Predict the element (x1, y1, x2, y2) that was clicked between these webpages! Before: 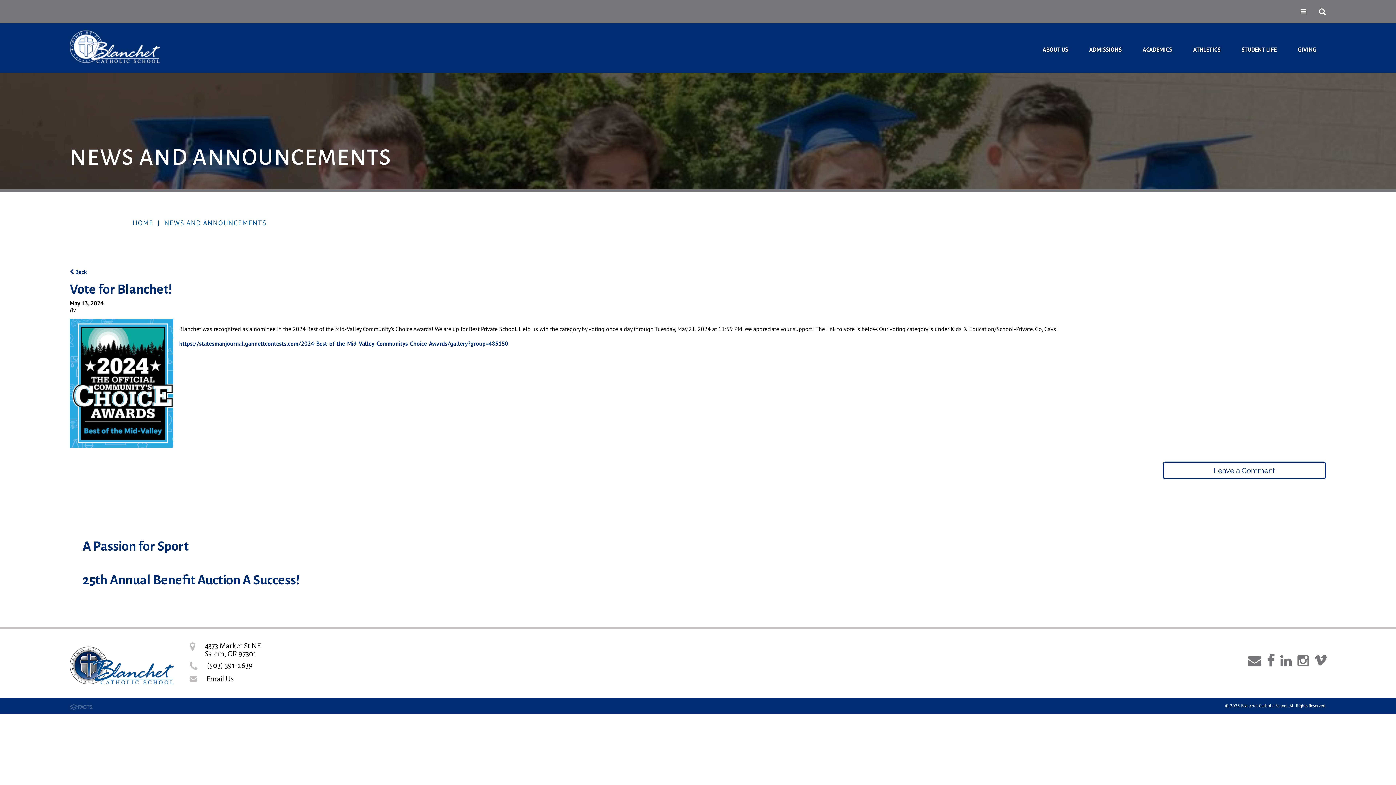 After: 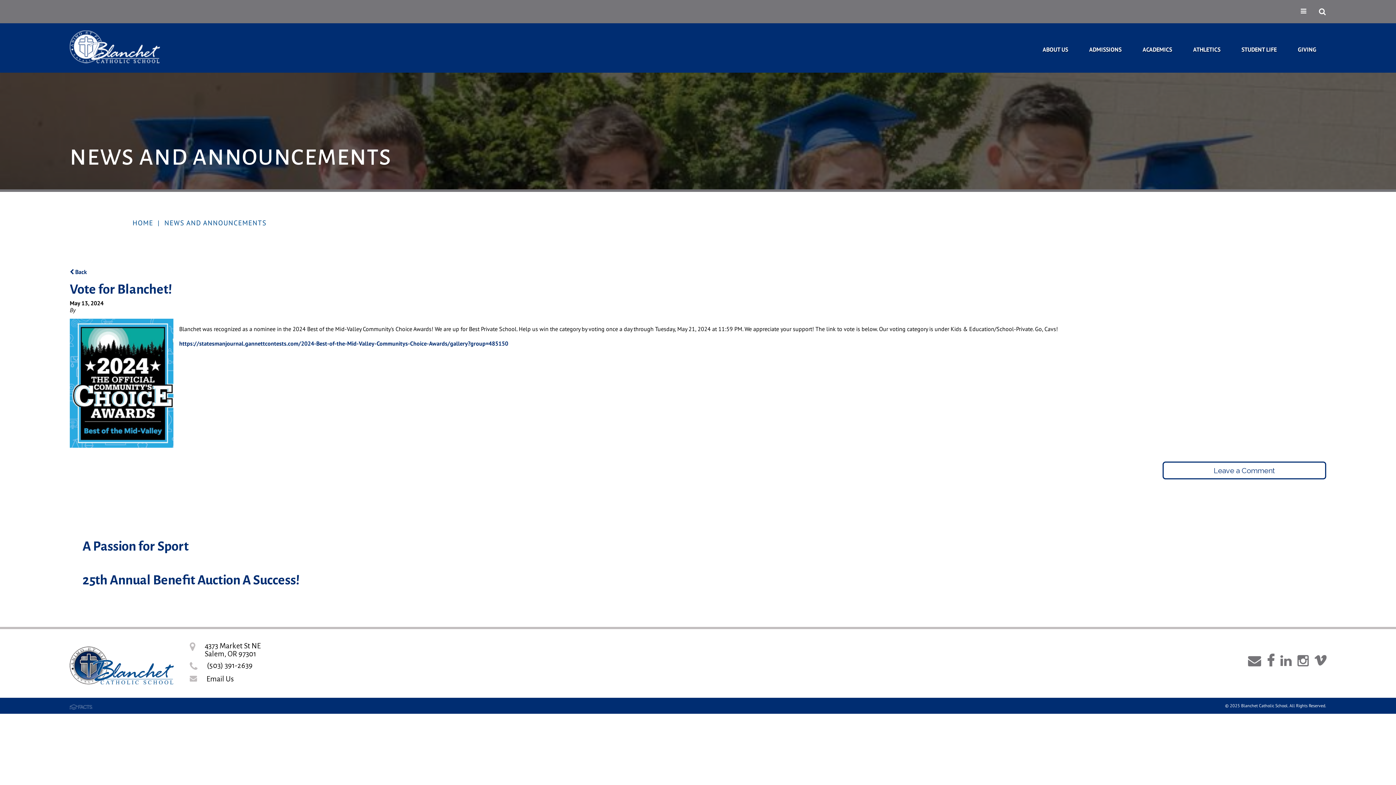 Action: label: (503) 391-2639 bbox: (206, 661, 252, 669)